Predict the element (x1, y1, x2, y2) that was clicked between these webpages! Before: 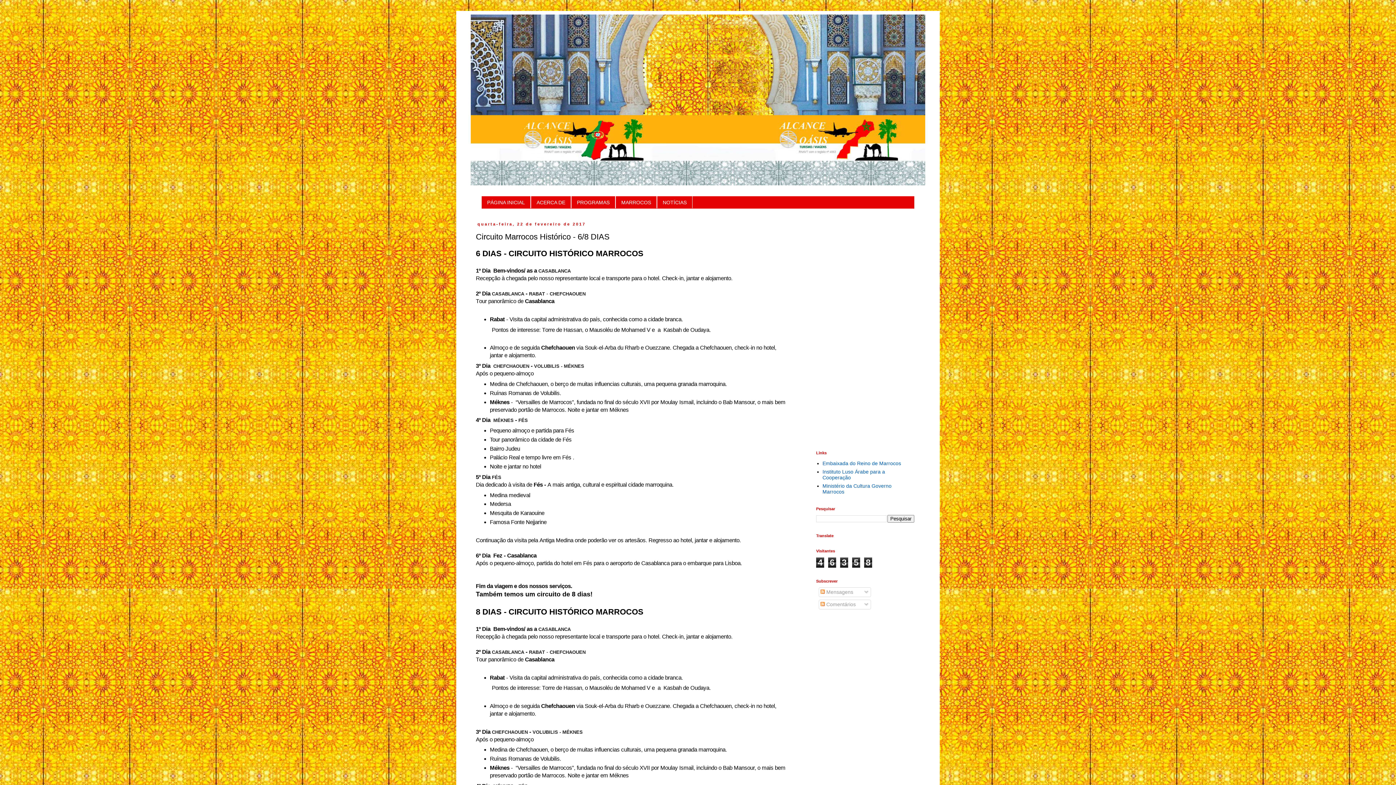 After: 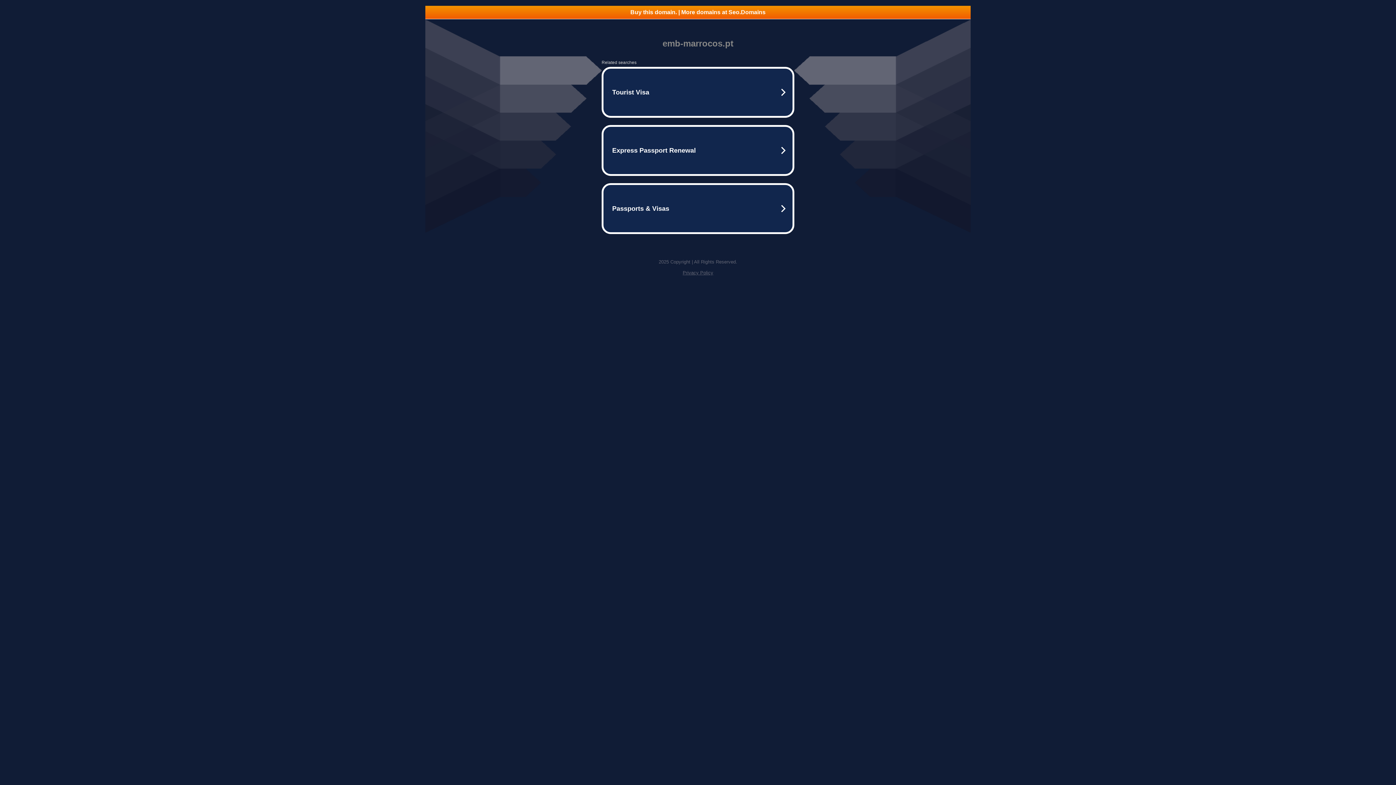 Action: bbox: (822, 460, 901, 466) label: Embaixada do Reino de Marrocos